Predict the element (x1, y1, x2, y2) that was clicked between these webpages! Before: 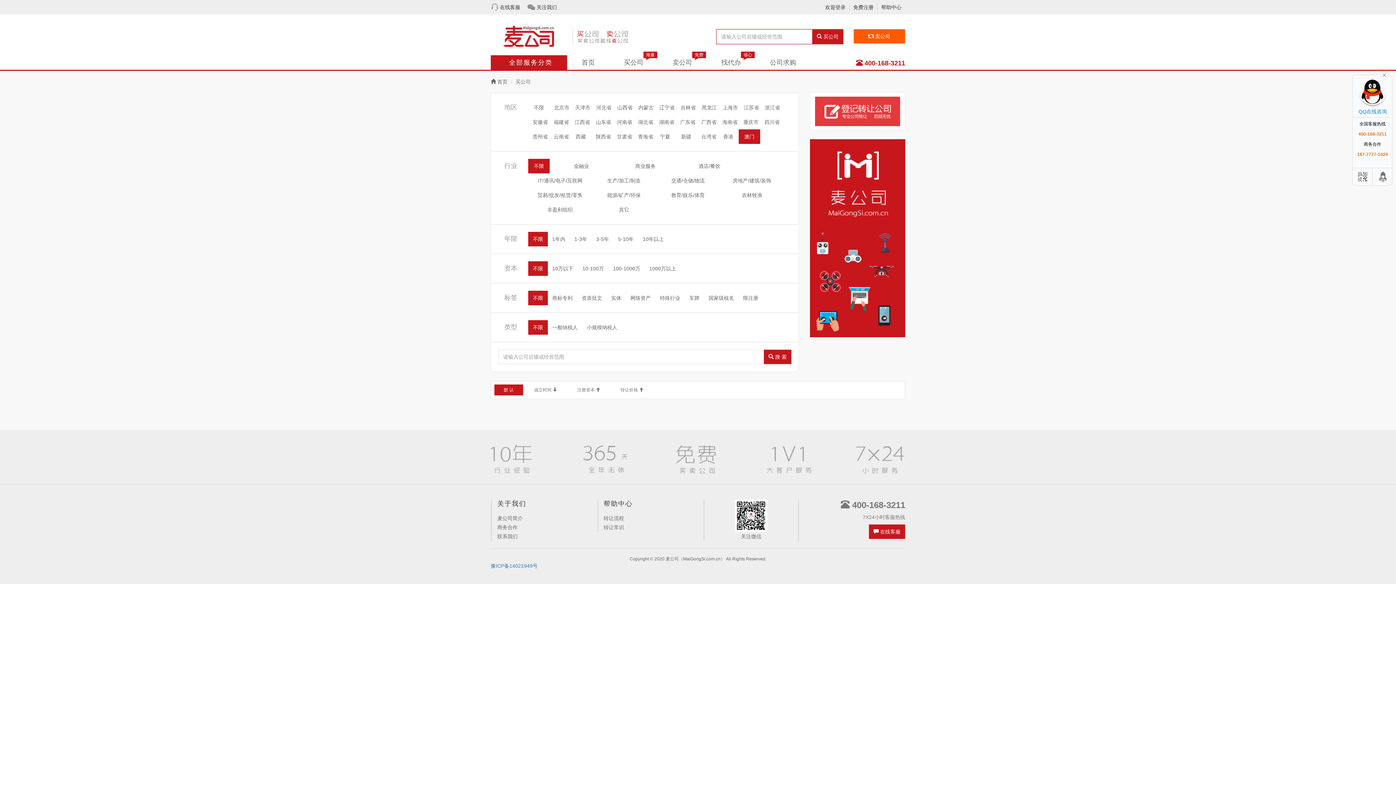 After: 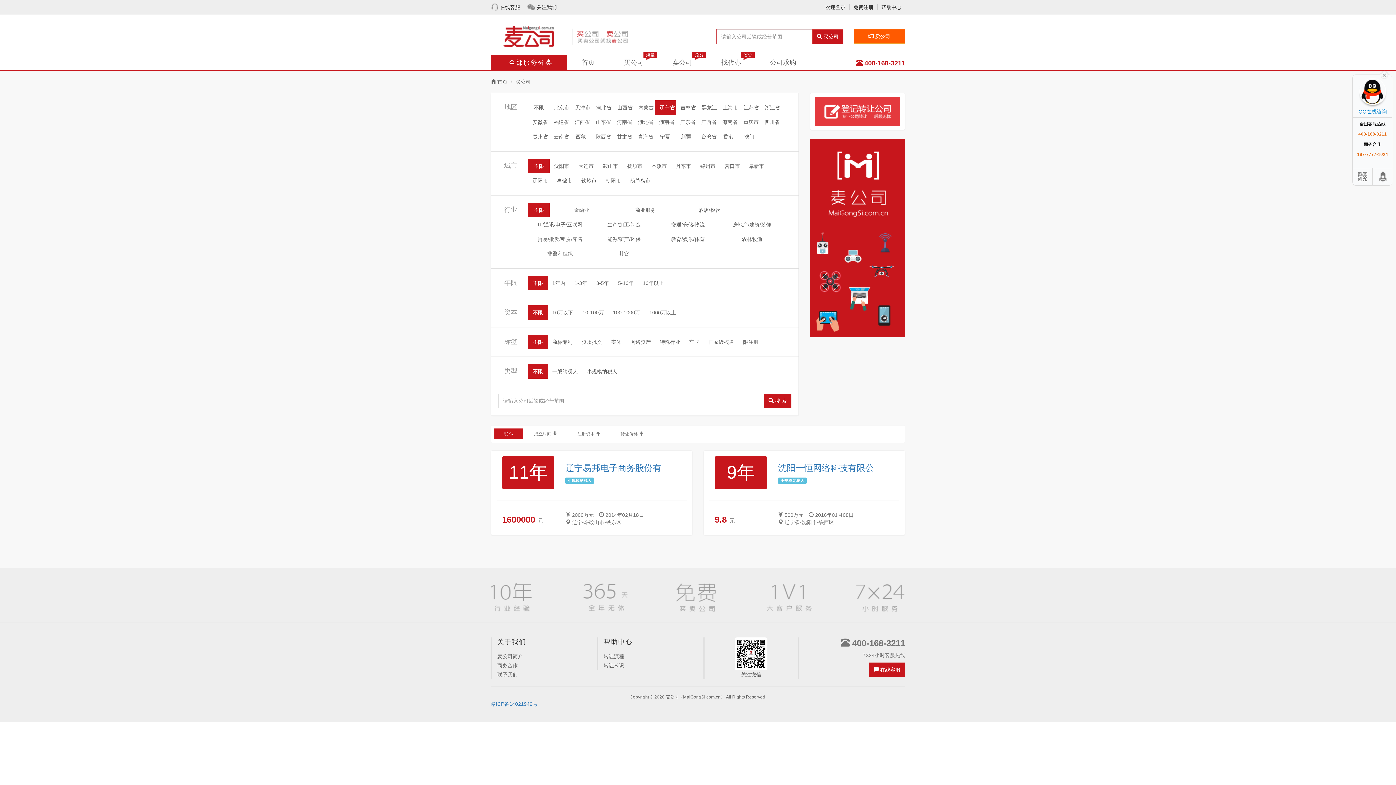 Action: label: 辽宁省 bbox: (659, 104, 674, 110)